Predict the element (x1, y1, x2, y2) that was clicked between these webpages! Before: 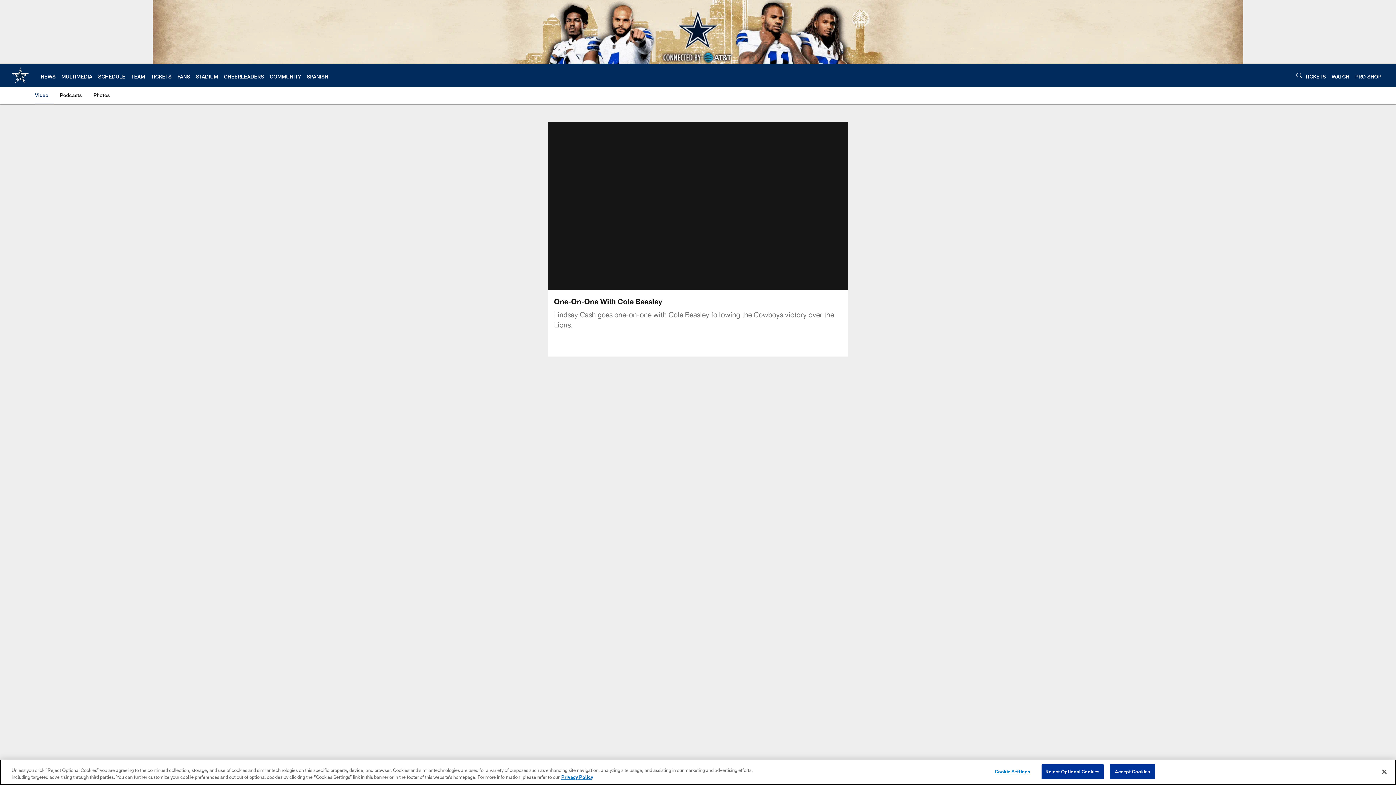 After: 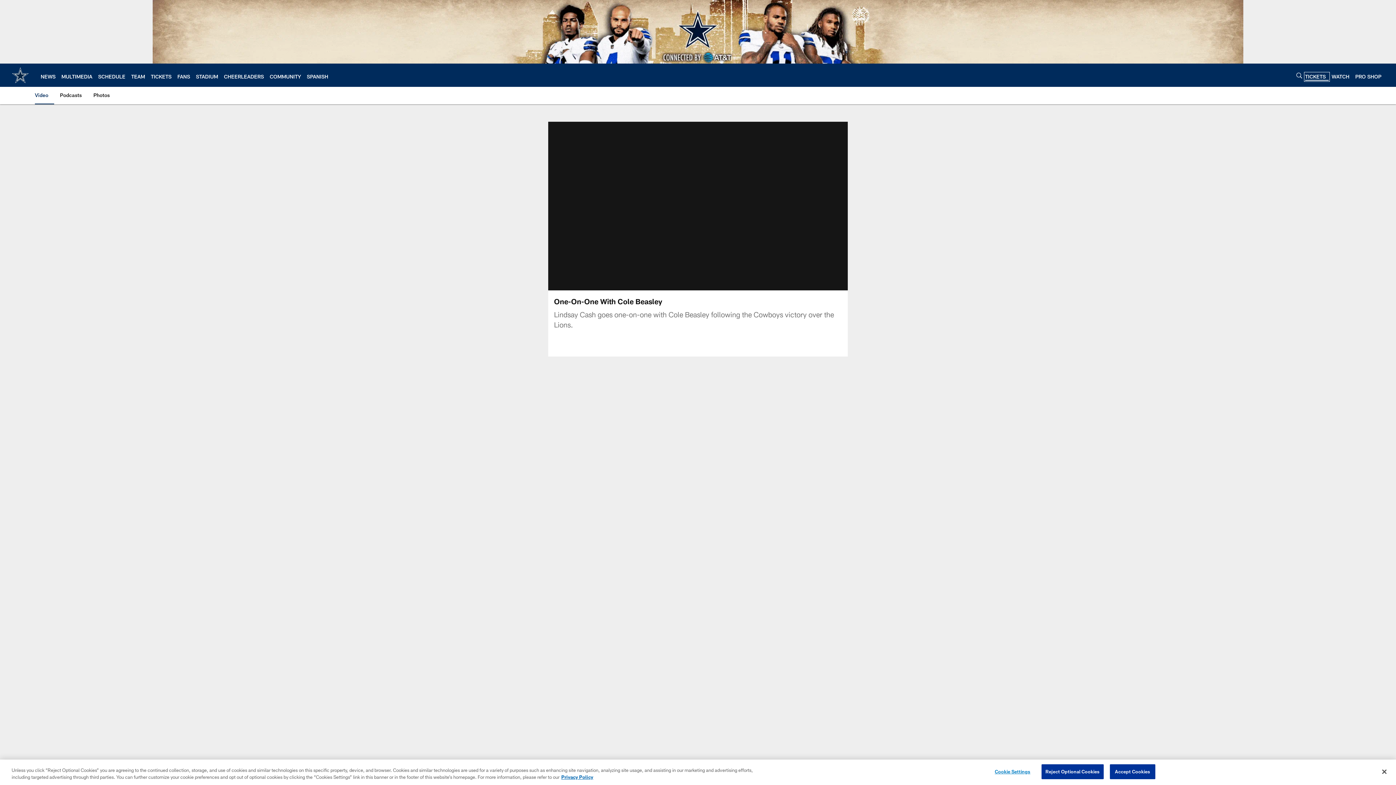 Action: bbox: (1305, 73, 1326, 79) label: TICKETS